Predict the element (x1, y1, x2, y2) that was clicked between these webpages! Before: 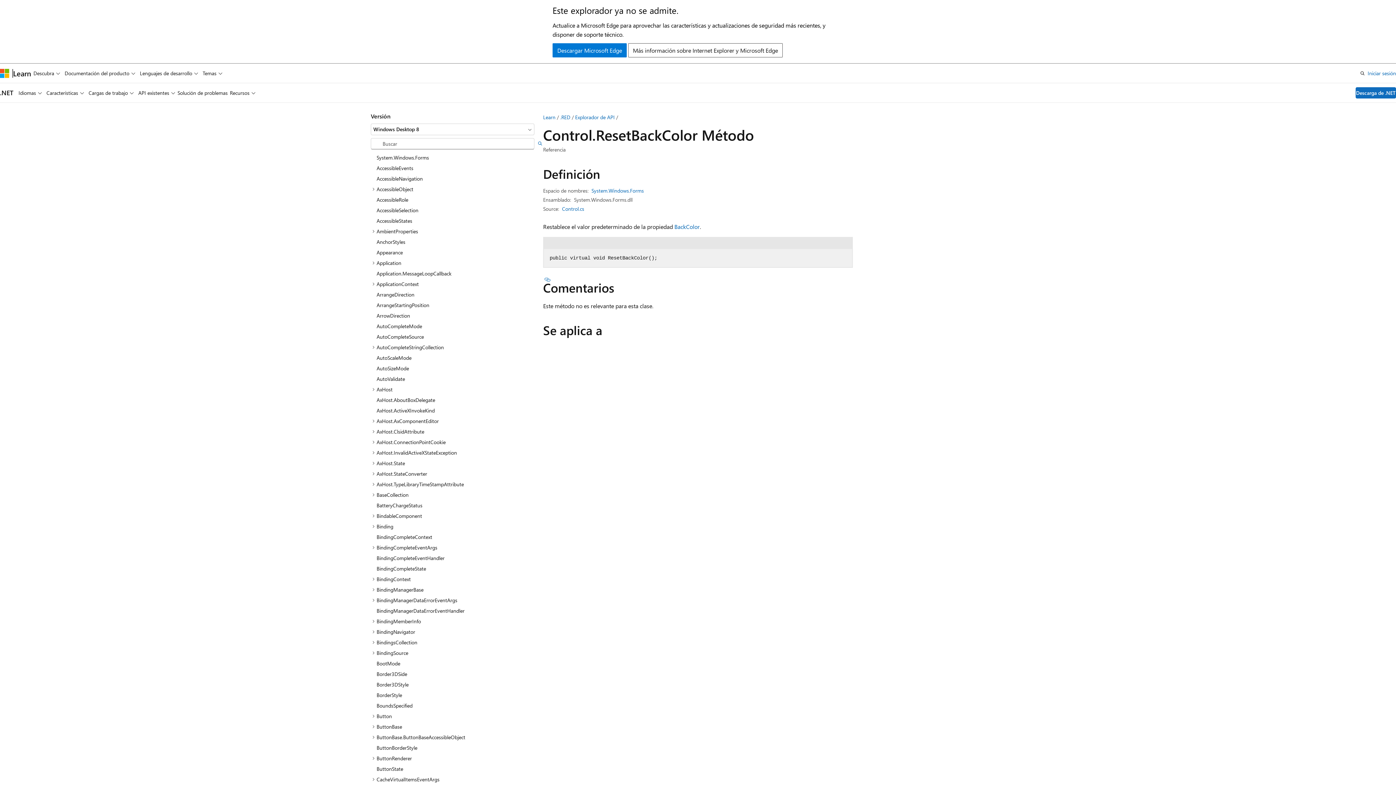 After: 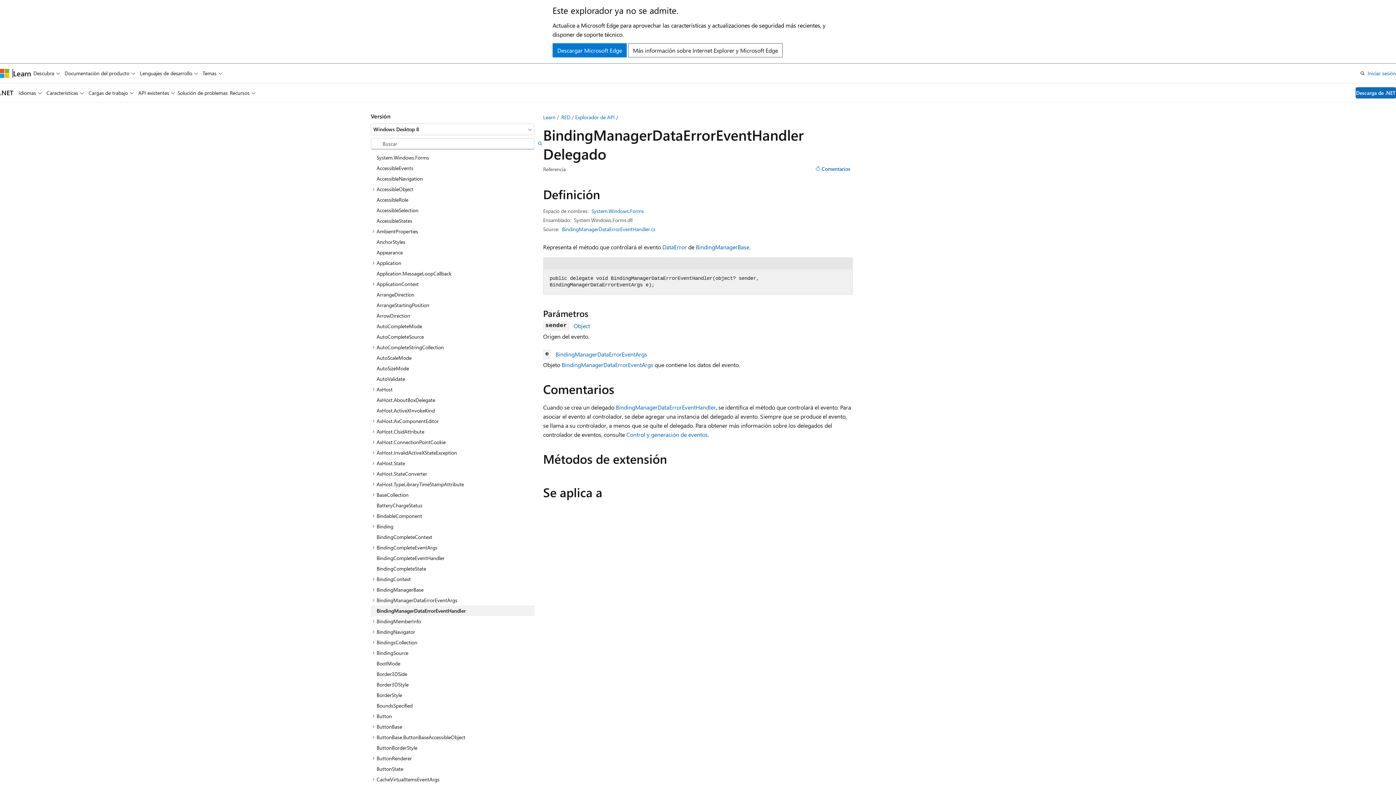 Action: label: BindingManagerDataErrorEventHandler bbox: (370, 605, 534, 616)